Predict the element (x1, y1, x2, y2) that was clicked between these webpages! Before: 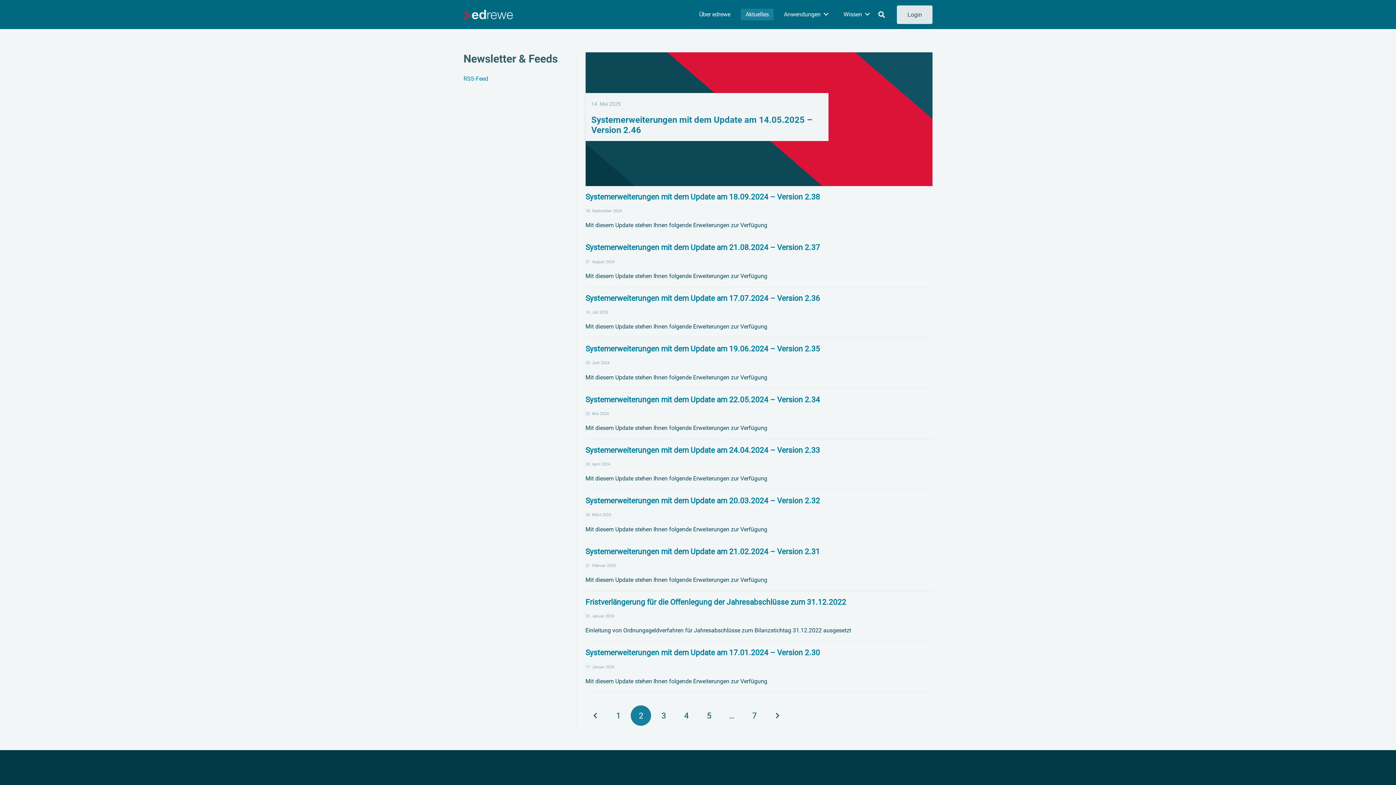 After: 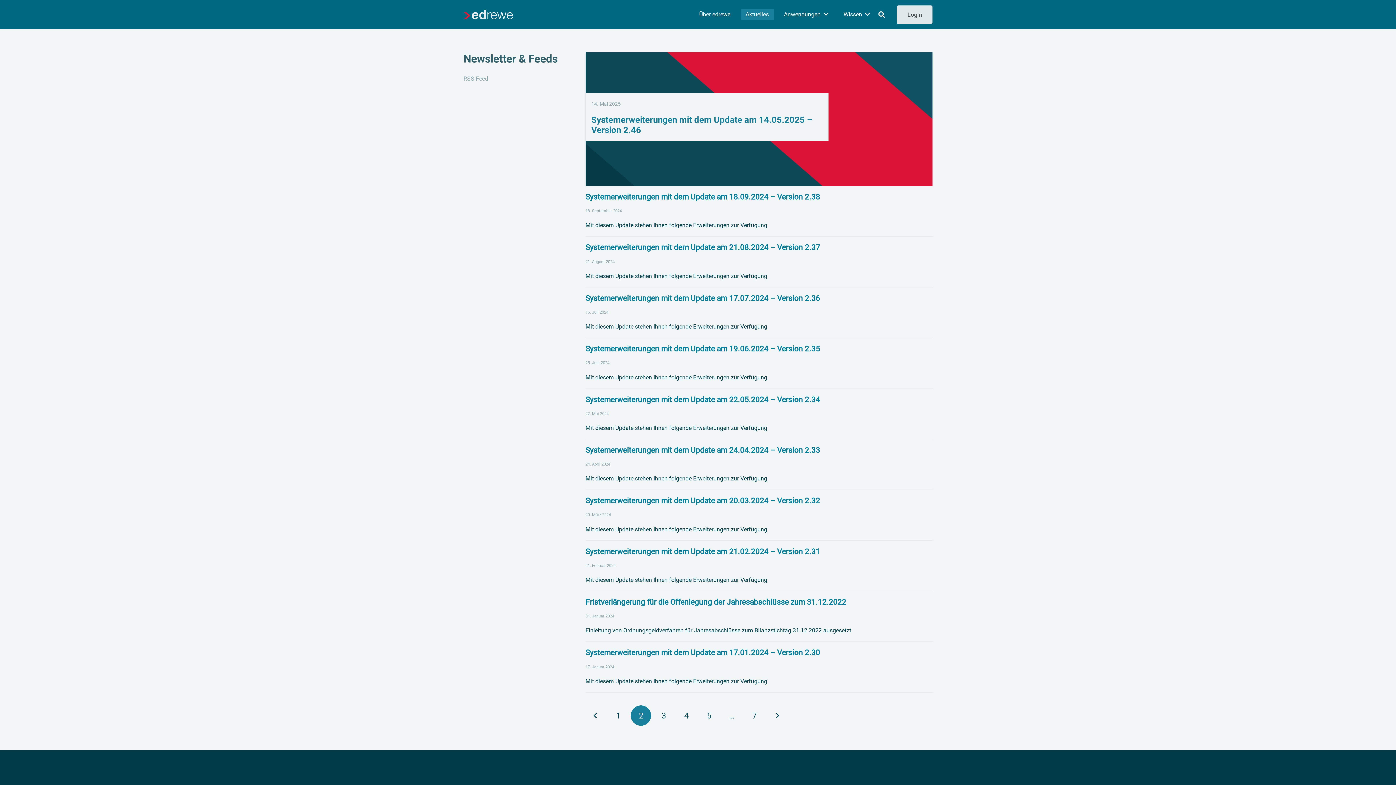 Action: bbox: (463, 75, 488, 82) label: RSS-Feed